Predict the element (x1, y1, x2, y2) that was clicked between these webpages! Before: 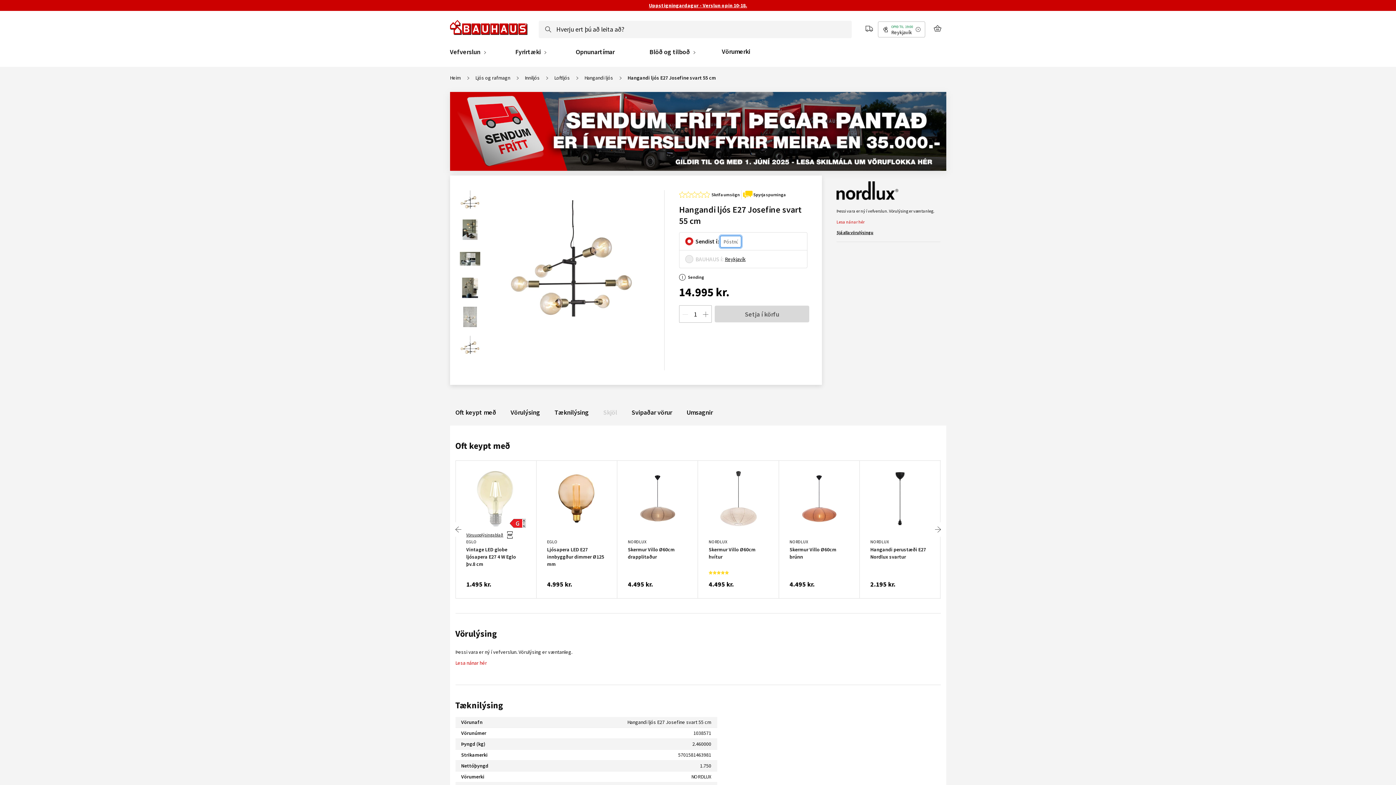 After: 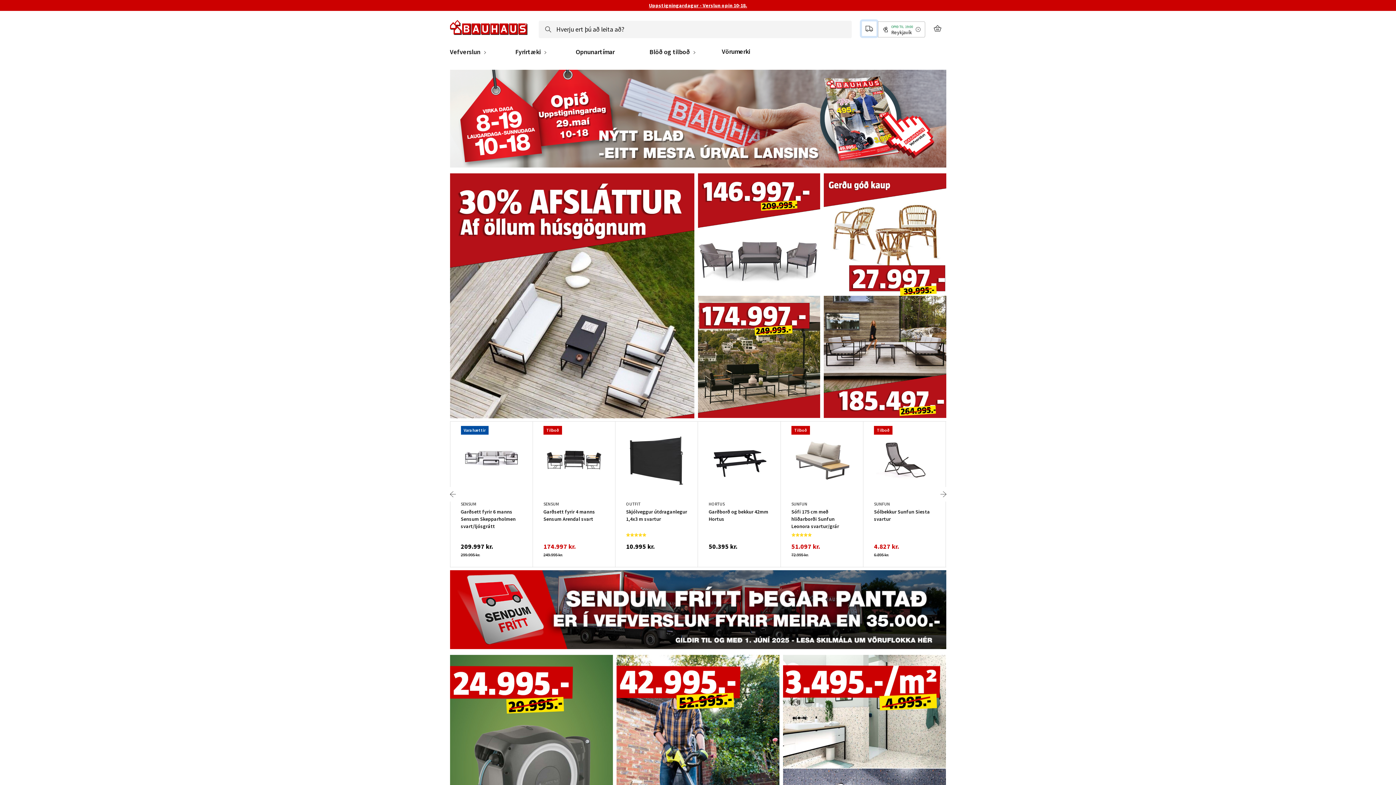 Action: bbox: (450, 20, 530, 37)